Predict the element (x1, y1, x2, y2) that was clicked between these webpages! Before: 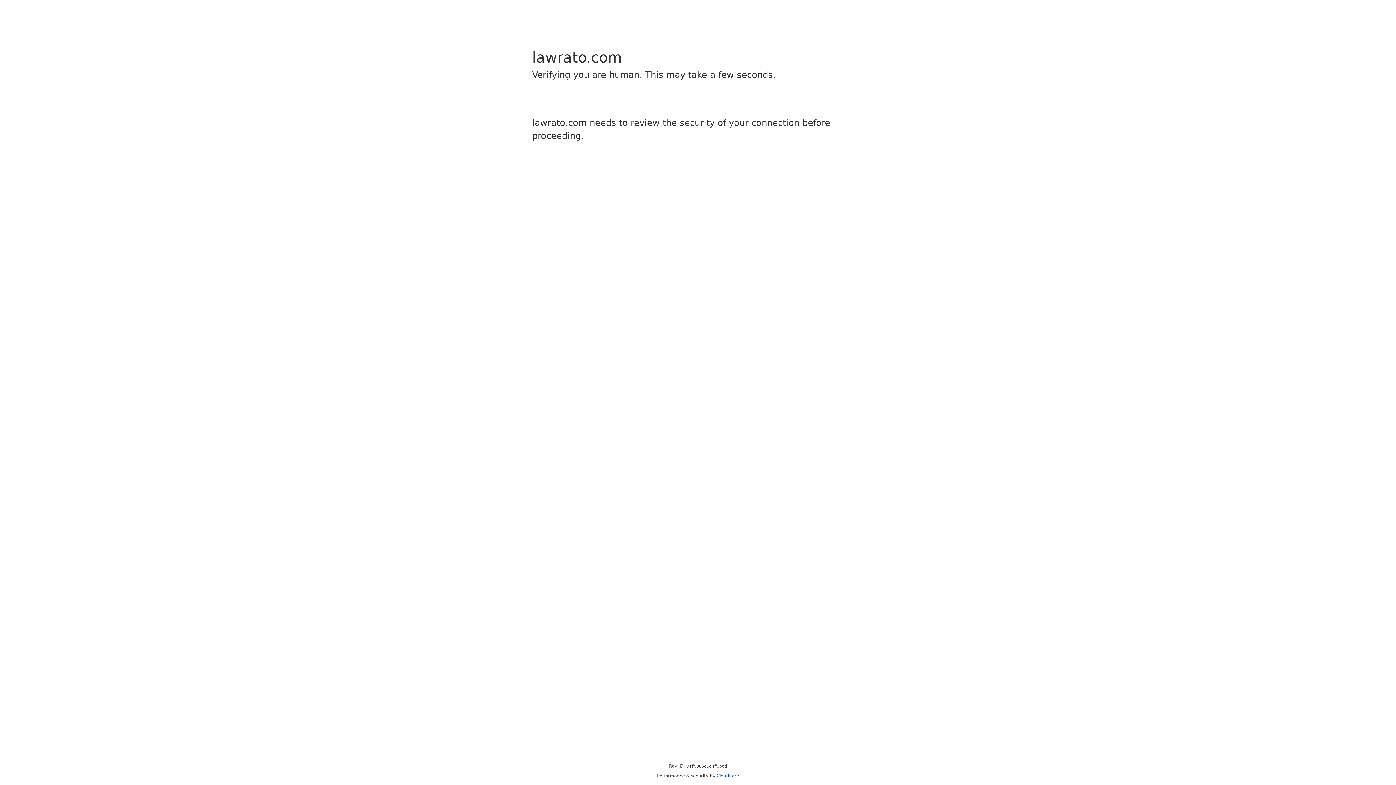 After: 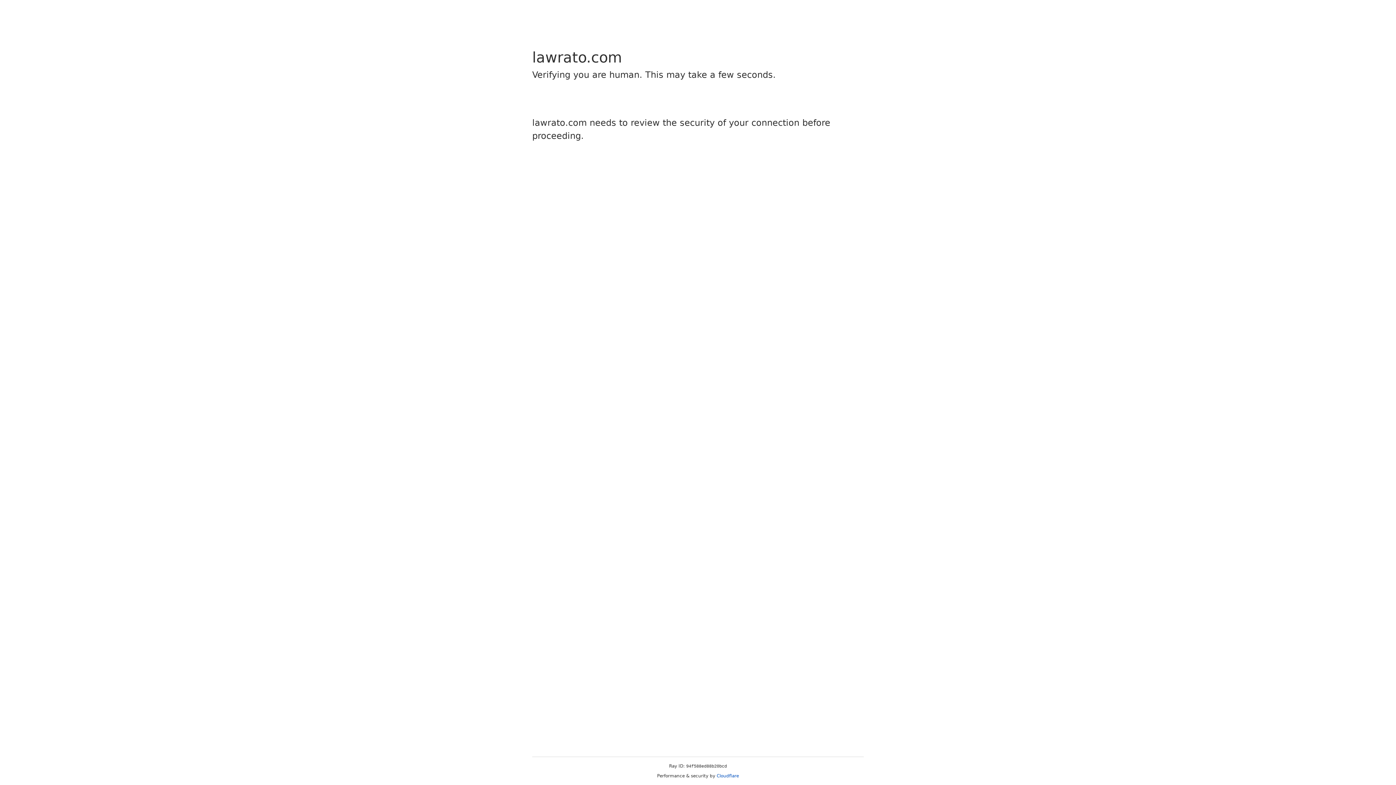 Action: bbox: (716, 773, 739, 778) label: Cloudflare